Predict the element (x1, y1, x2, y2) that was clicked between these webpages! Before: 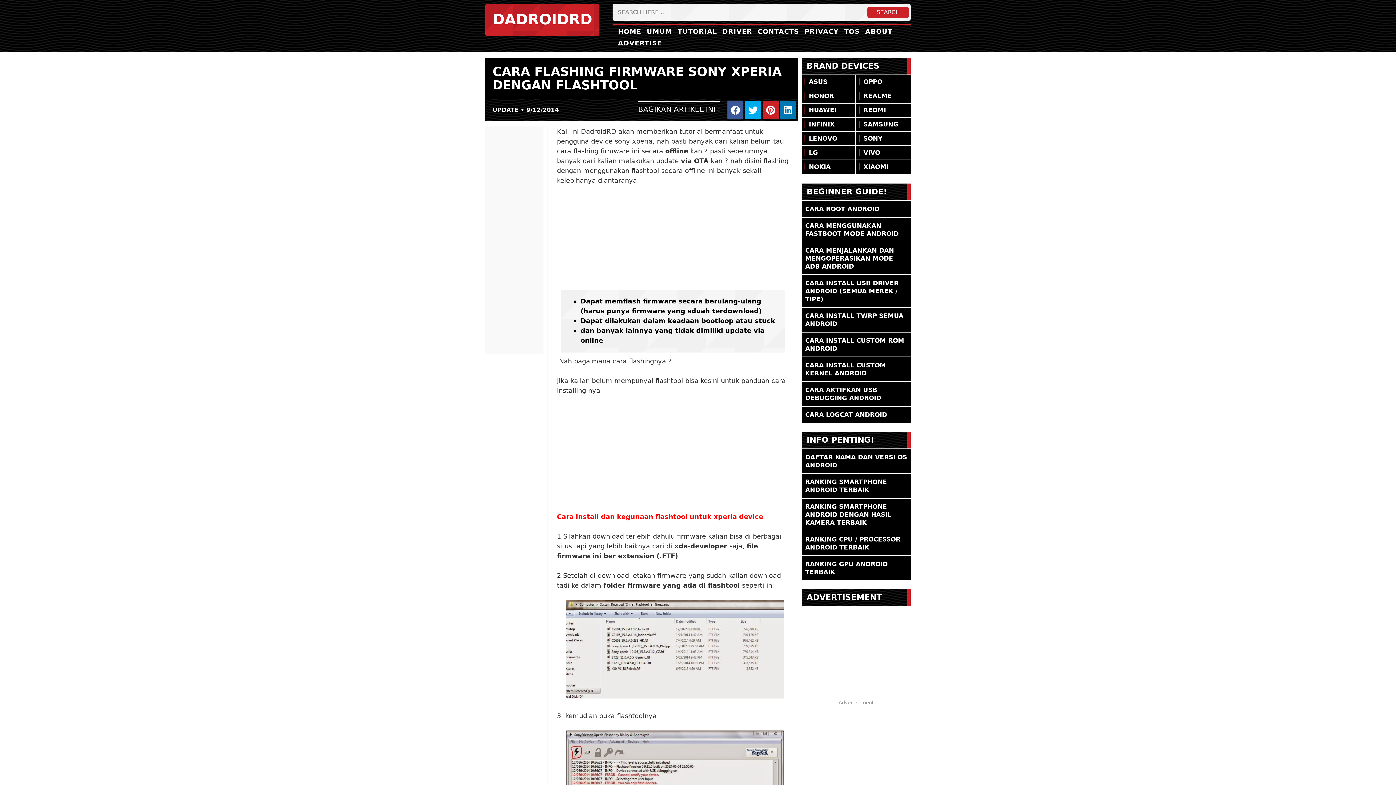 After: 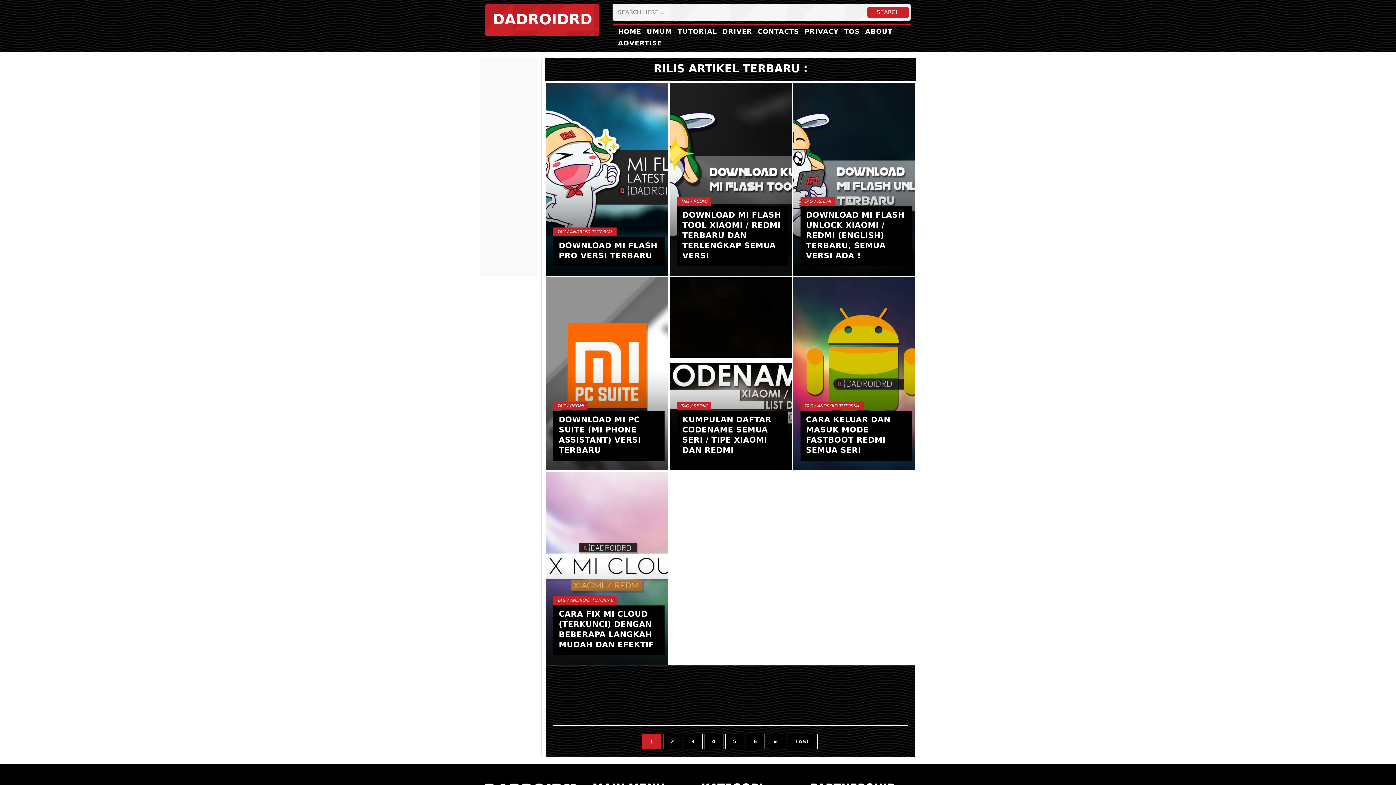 Action: bbox: (859, 106, 886, 113) label: REDMI